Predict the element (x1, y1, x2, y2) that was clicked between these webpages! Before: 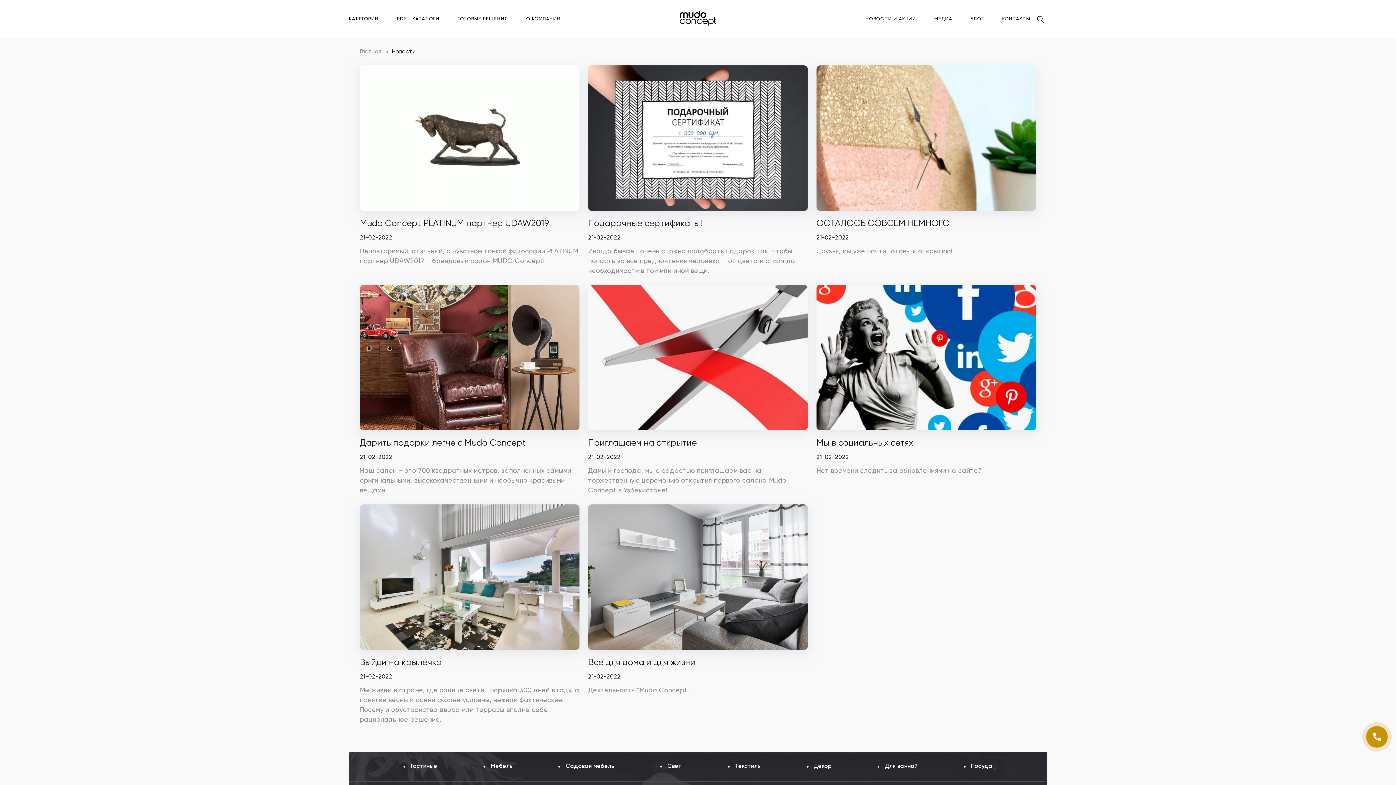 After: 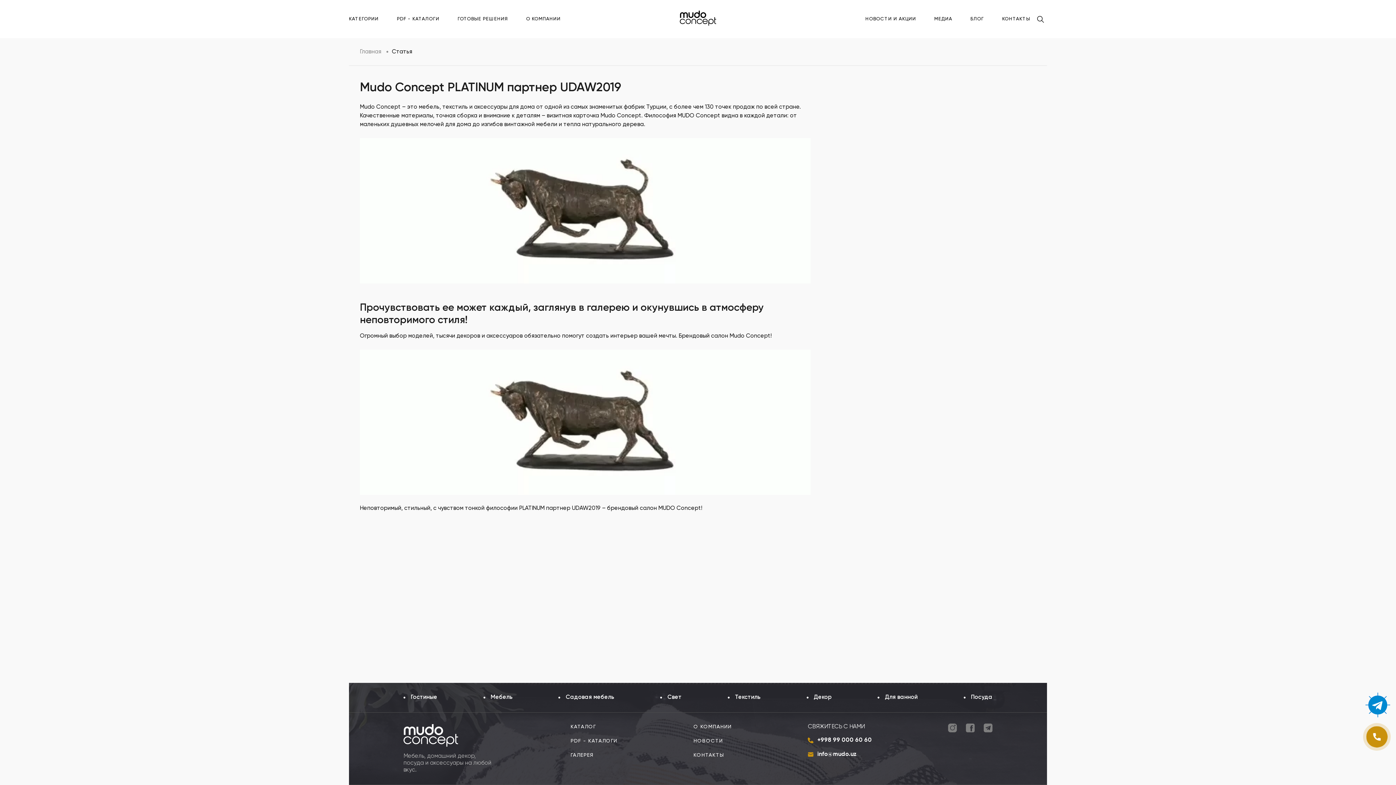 Action: label: Mudo Concept PLATINUM партнер UDAW2019
21-02-2022
Неповторимый, стильный, с чувством тонкой философии PLATINUM партнер UDAW2019 – брендовый салон MUDO Concept! bbox: (360, 65, 579, 266)